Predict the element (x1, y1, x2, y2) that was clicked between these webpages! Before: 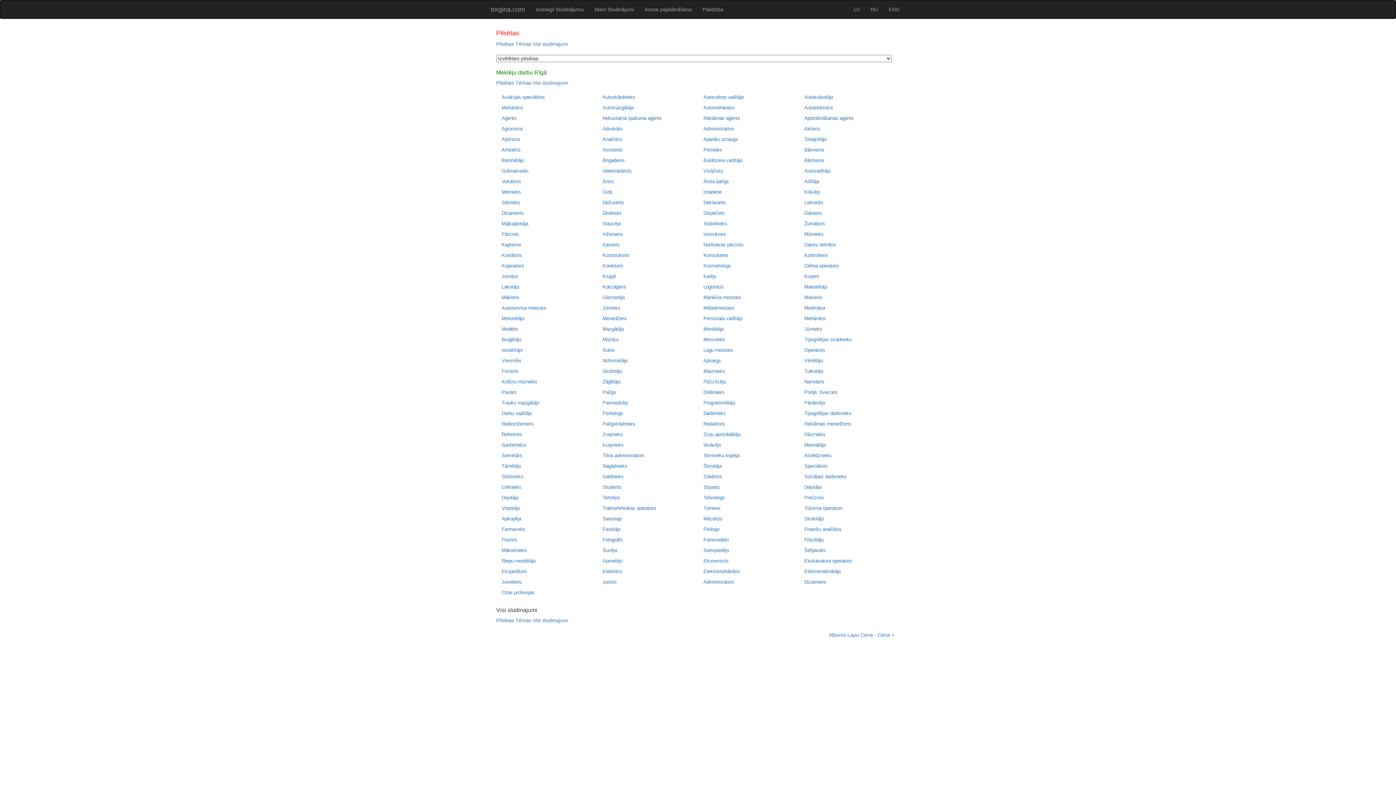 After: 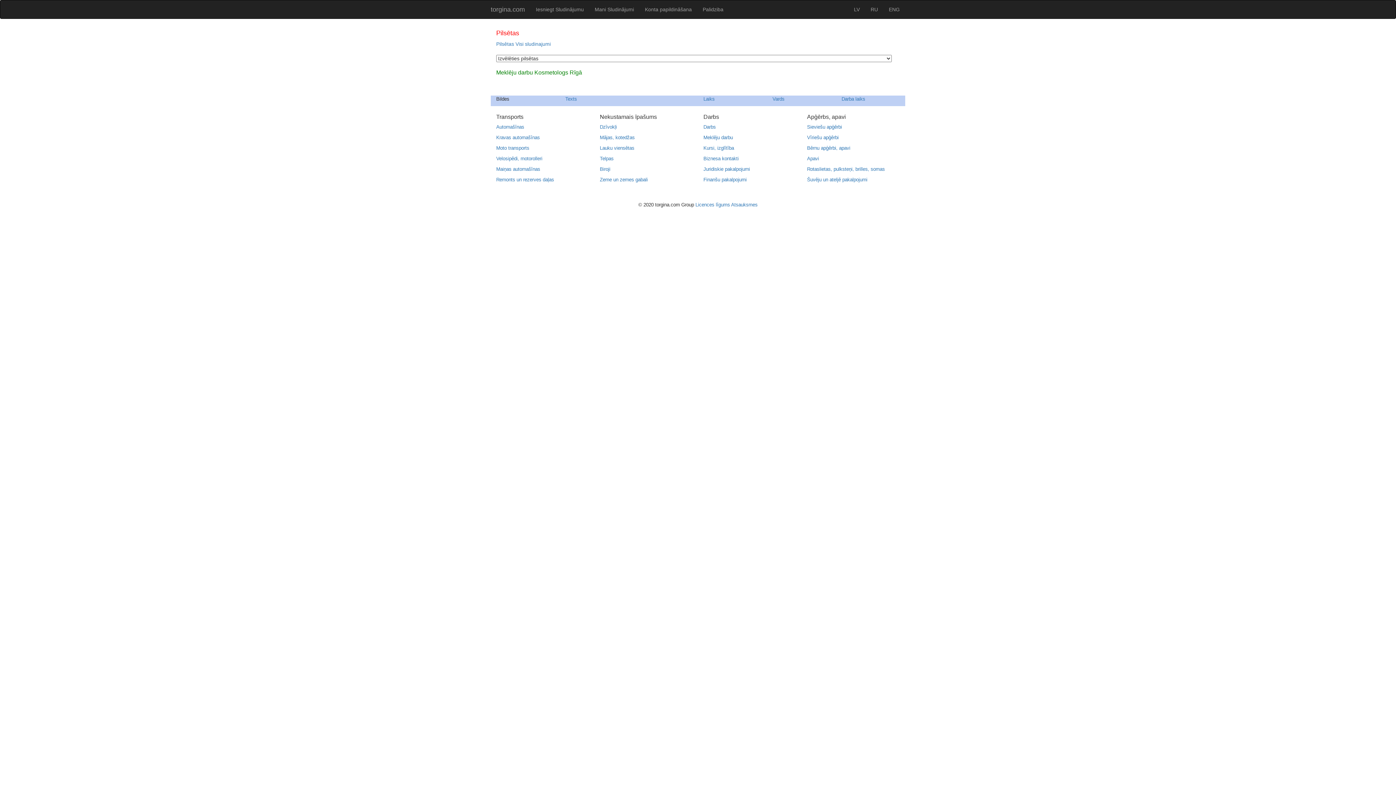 Action: label: Kosmetologs bbox: (703, 263, 731, 268)